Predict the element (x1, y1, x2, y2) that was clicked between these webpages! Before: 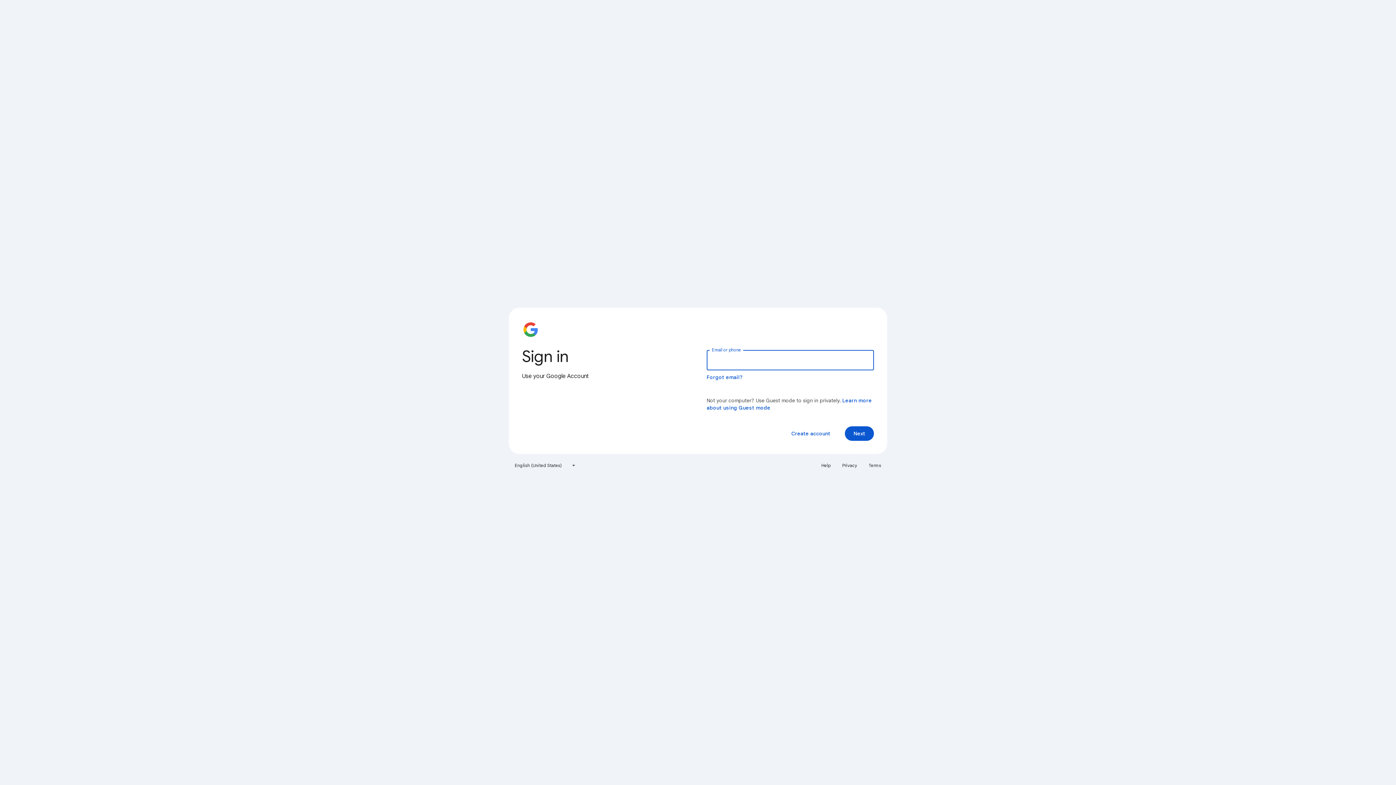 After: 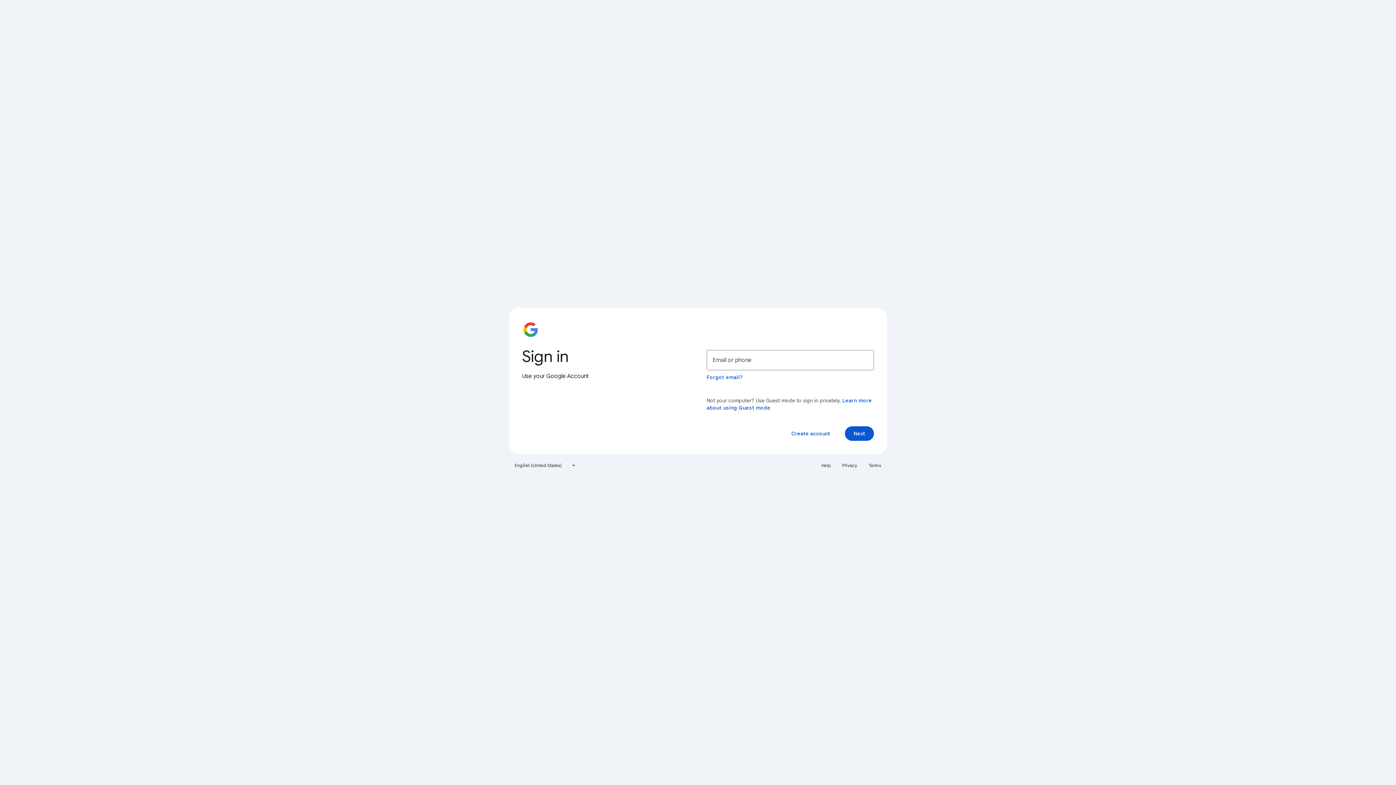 Action: bbox: (838, 460, 861, 471) label: Privacy